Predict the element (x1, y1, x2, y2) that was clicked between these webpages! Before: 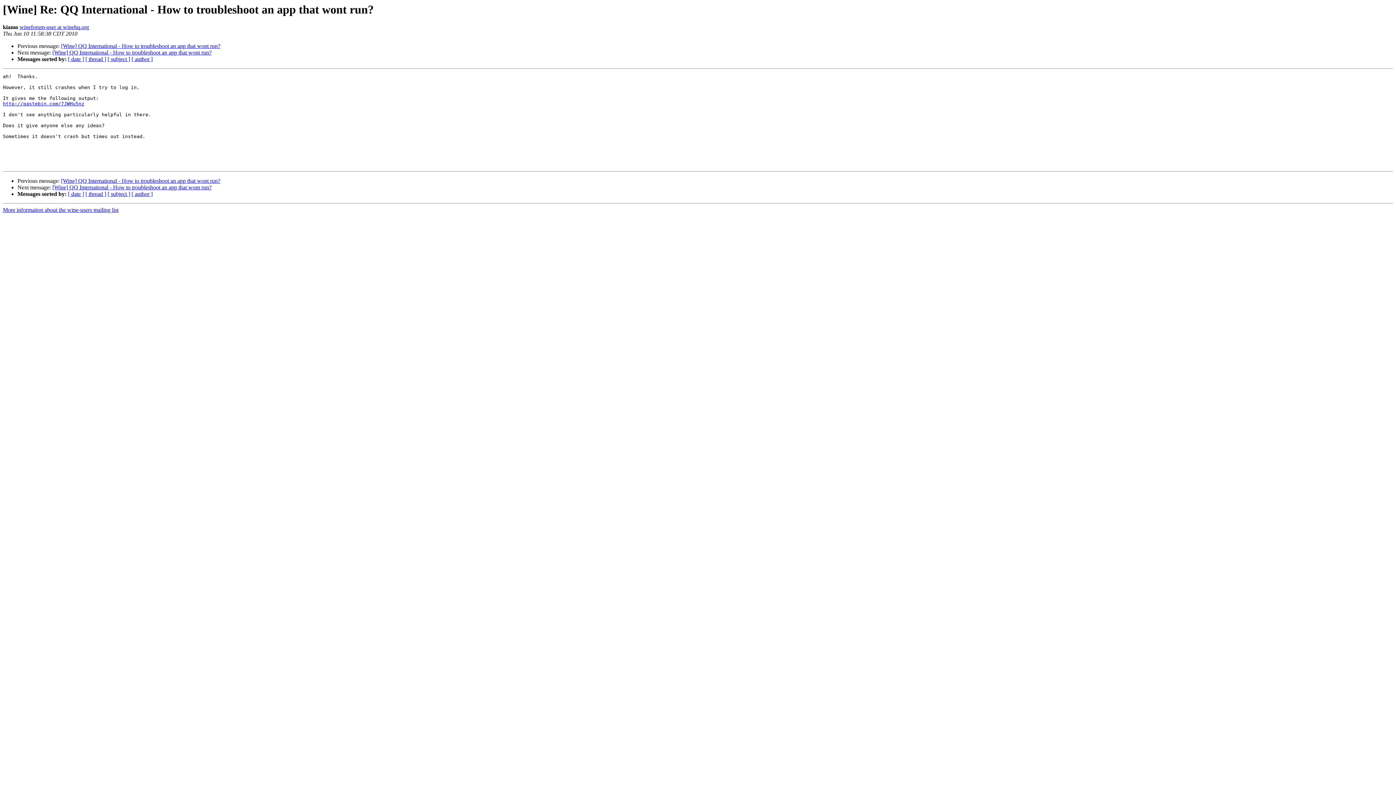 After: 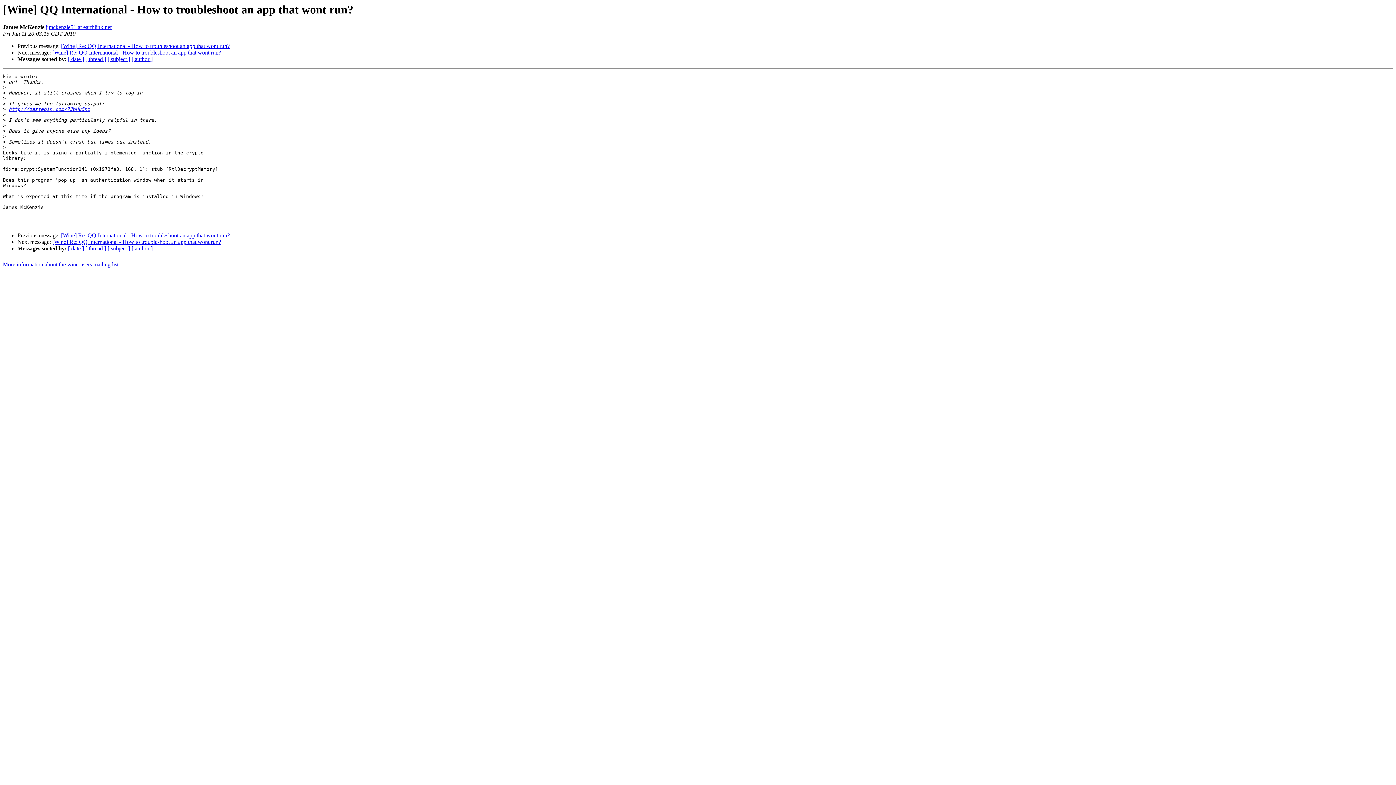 Action: bbox: (52, 49, 211, 55) label: [Wine] QQ International - How to troubleshoot an app that wont run?